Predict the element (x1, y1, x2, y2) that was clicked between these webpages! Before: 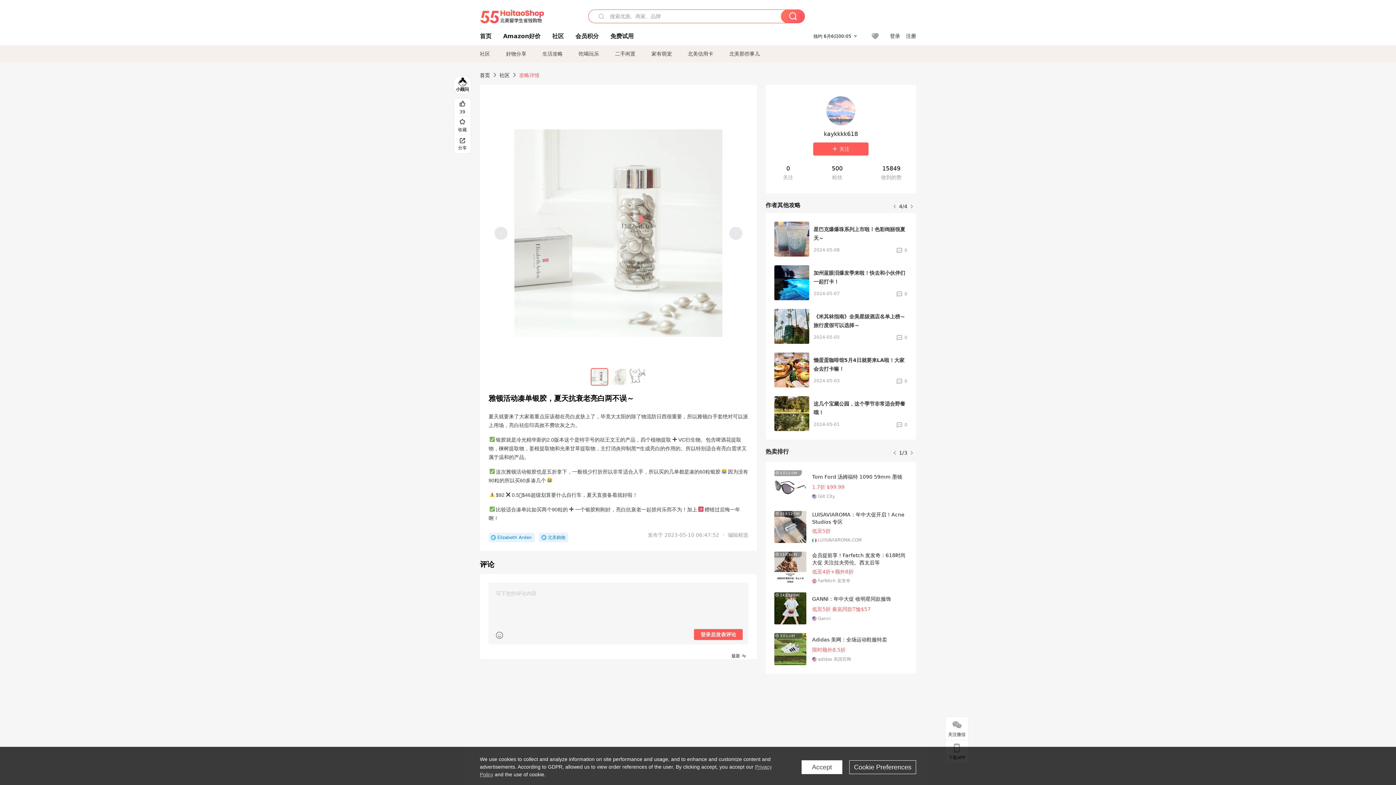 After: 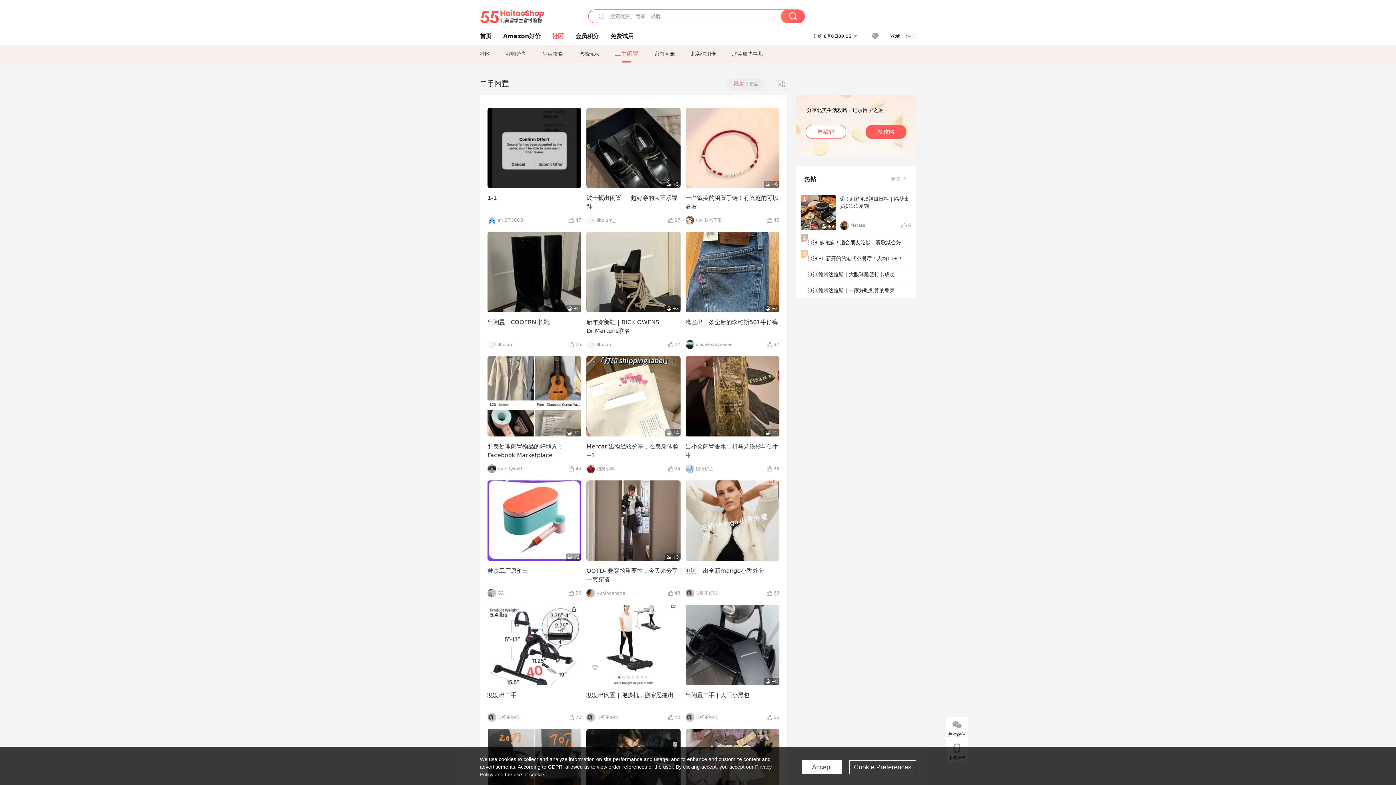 Action: bbox: (615, 44, 635, 62) label: 二手闲置